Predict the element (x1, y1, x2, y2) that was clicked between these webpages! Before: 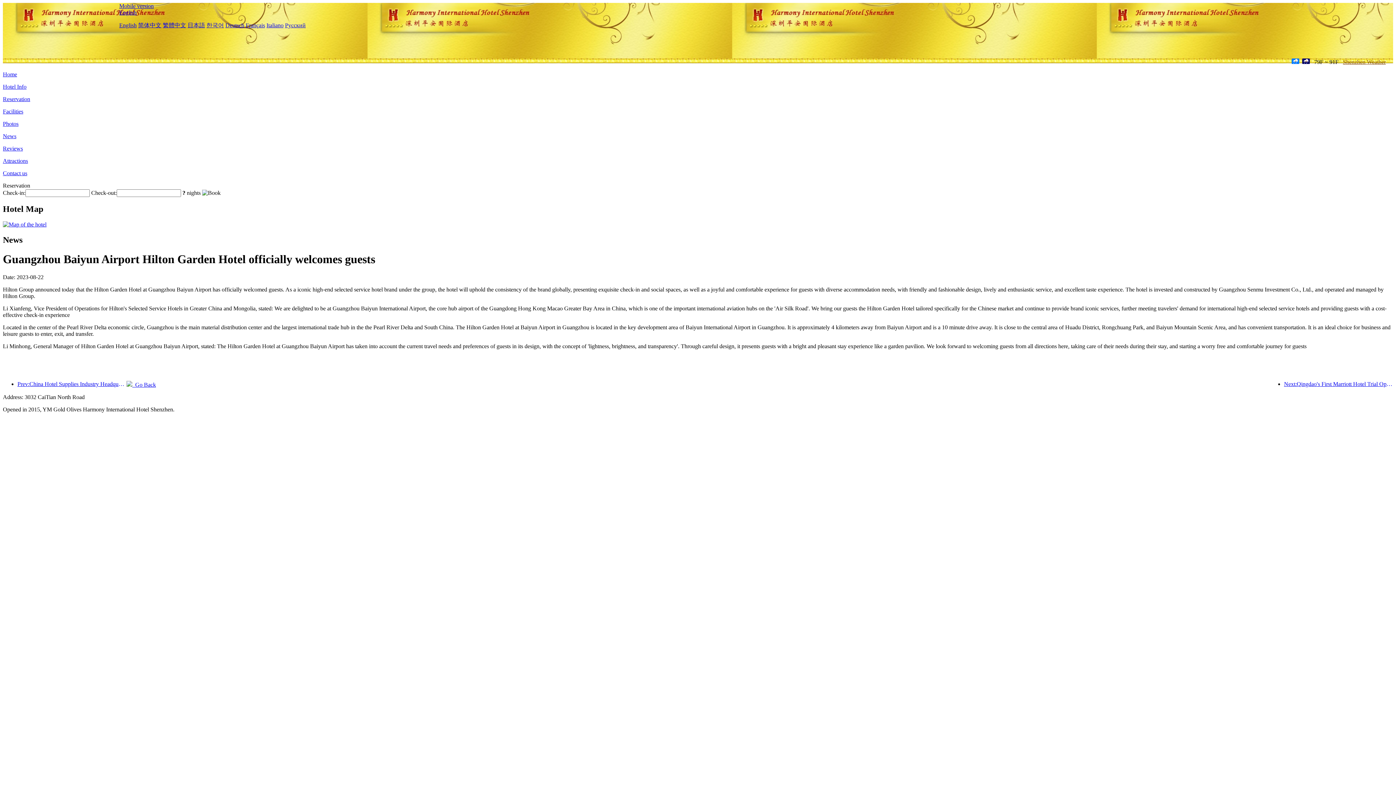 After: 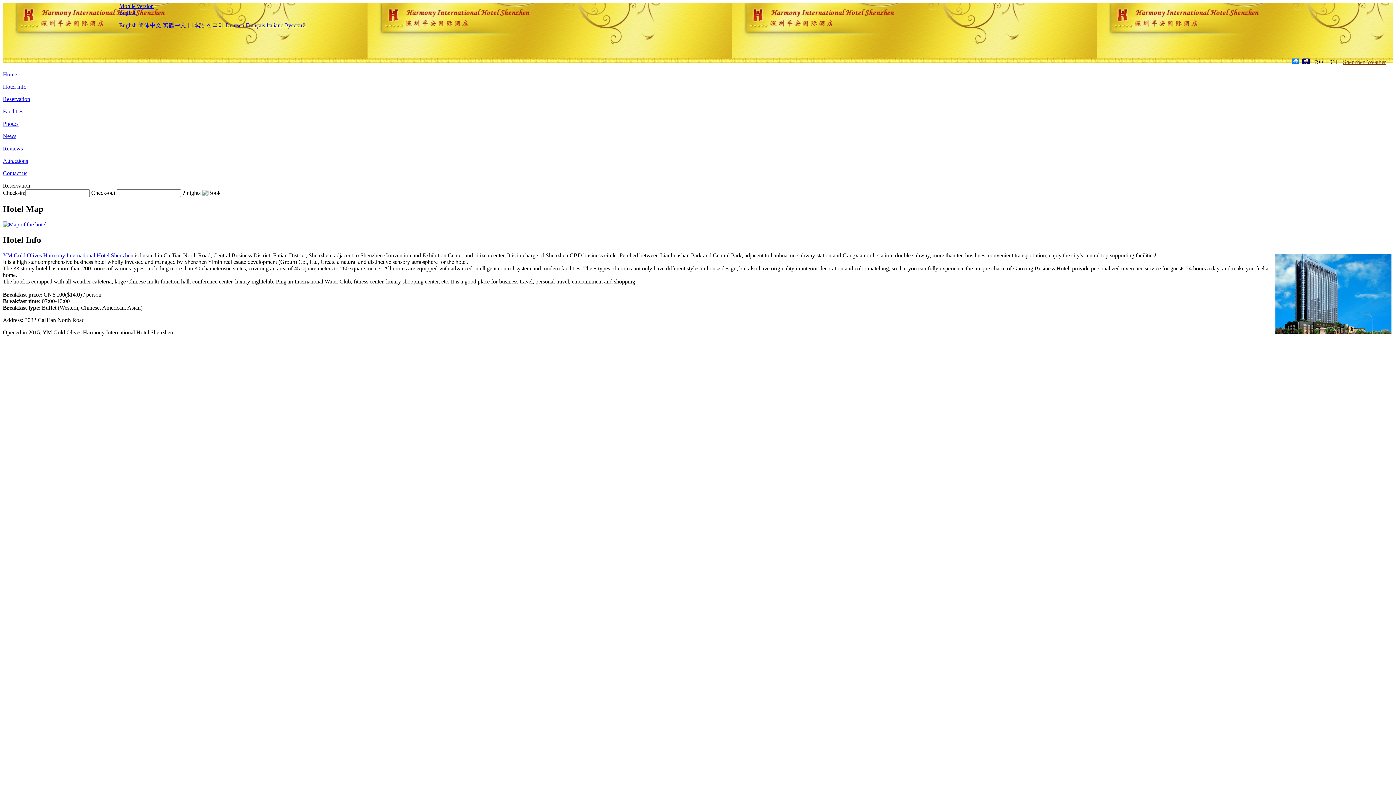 Action: bbox: (2, 83, 26, 89) label: Hotel Info